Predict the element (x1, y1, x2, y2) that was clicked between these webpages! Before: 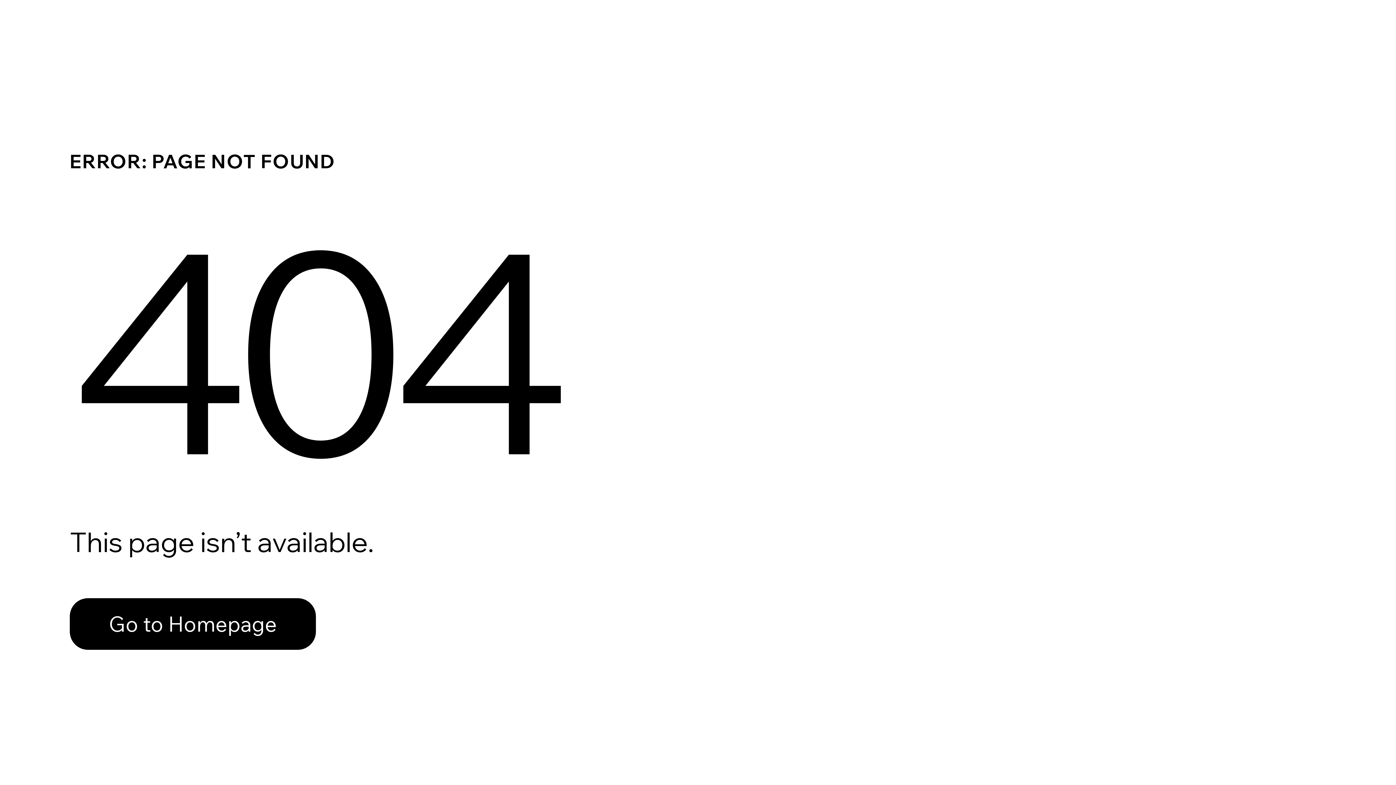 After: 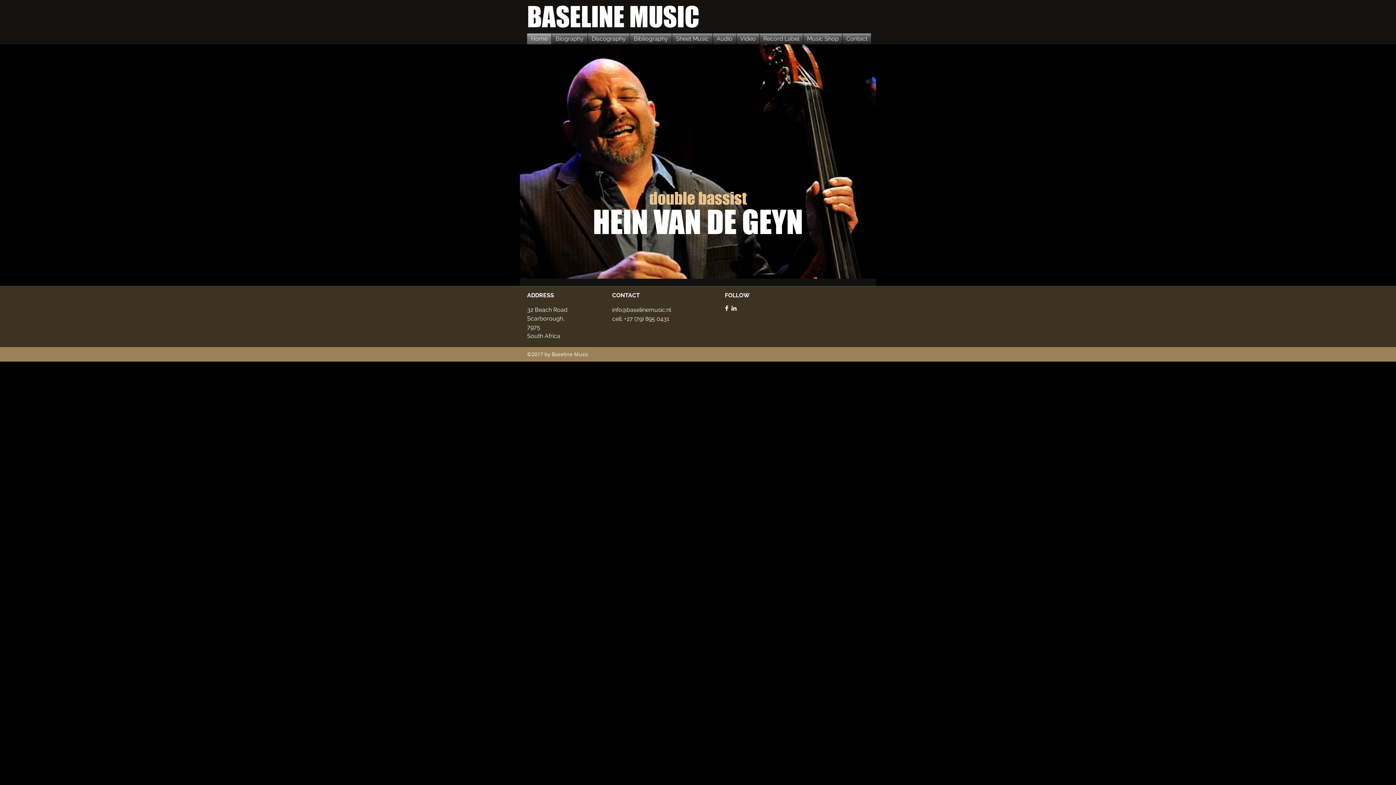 Action: label: Go to Homepage bbox: (69, 582, 768, 659)